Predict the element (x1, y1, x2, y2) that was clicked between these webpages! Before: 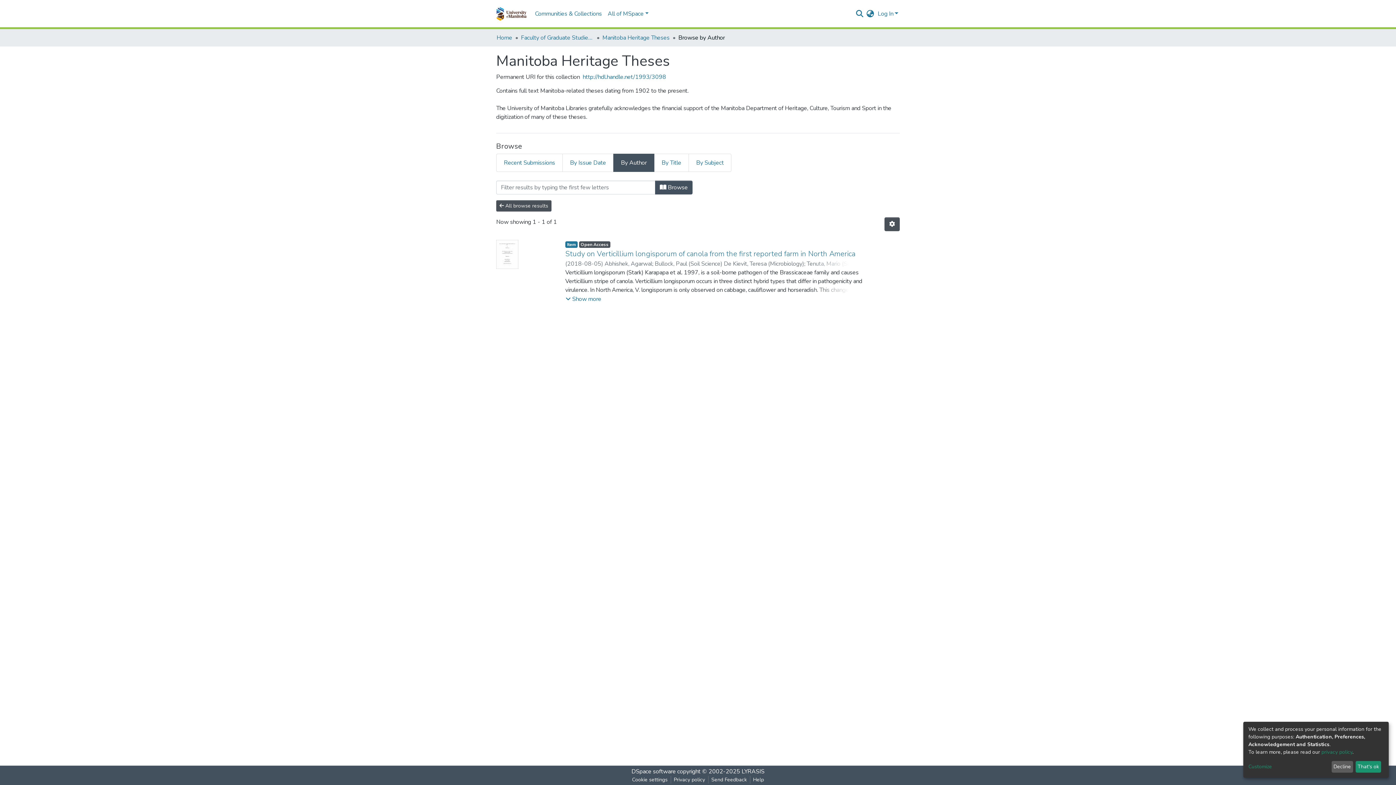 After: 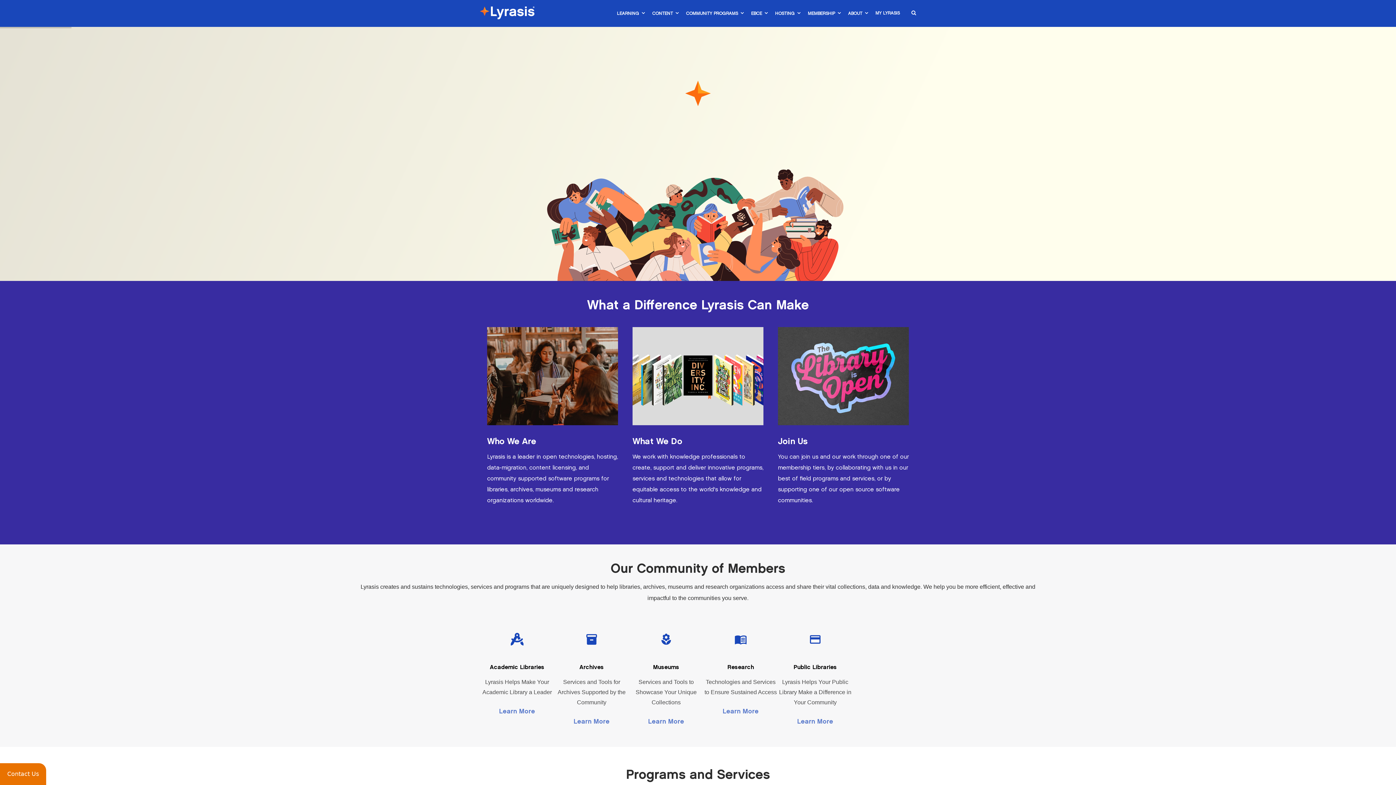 Action: bbox: (741, 768, 764, 776) label: LYRASIS